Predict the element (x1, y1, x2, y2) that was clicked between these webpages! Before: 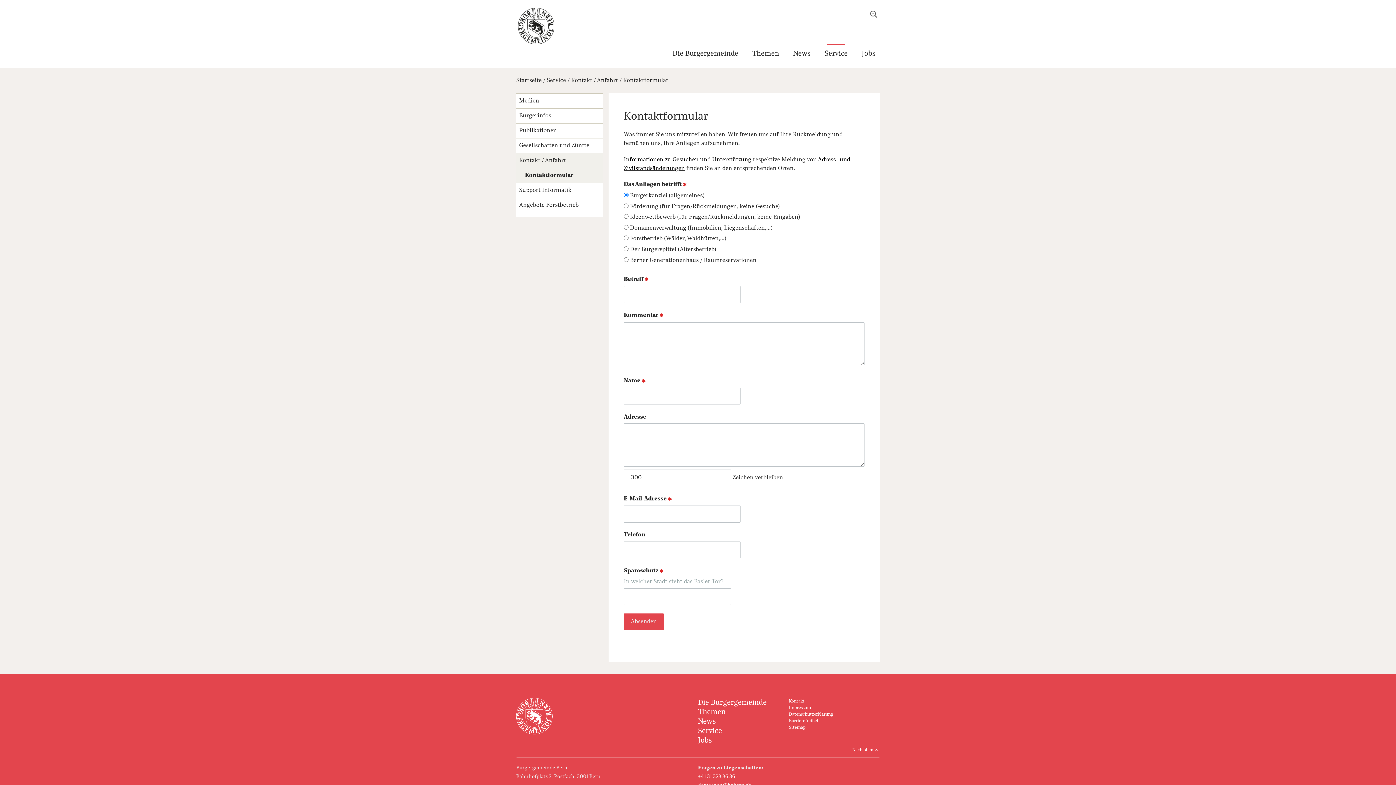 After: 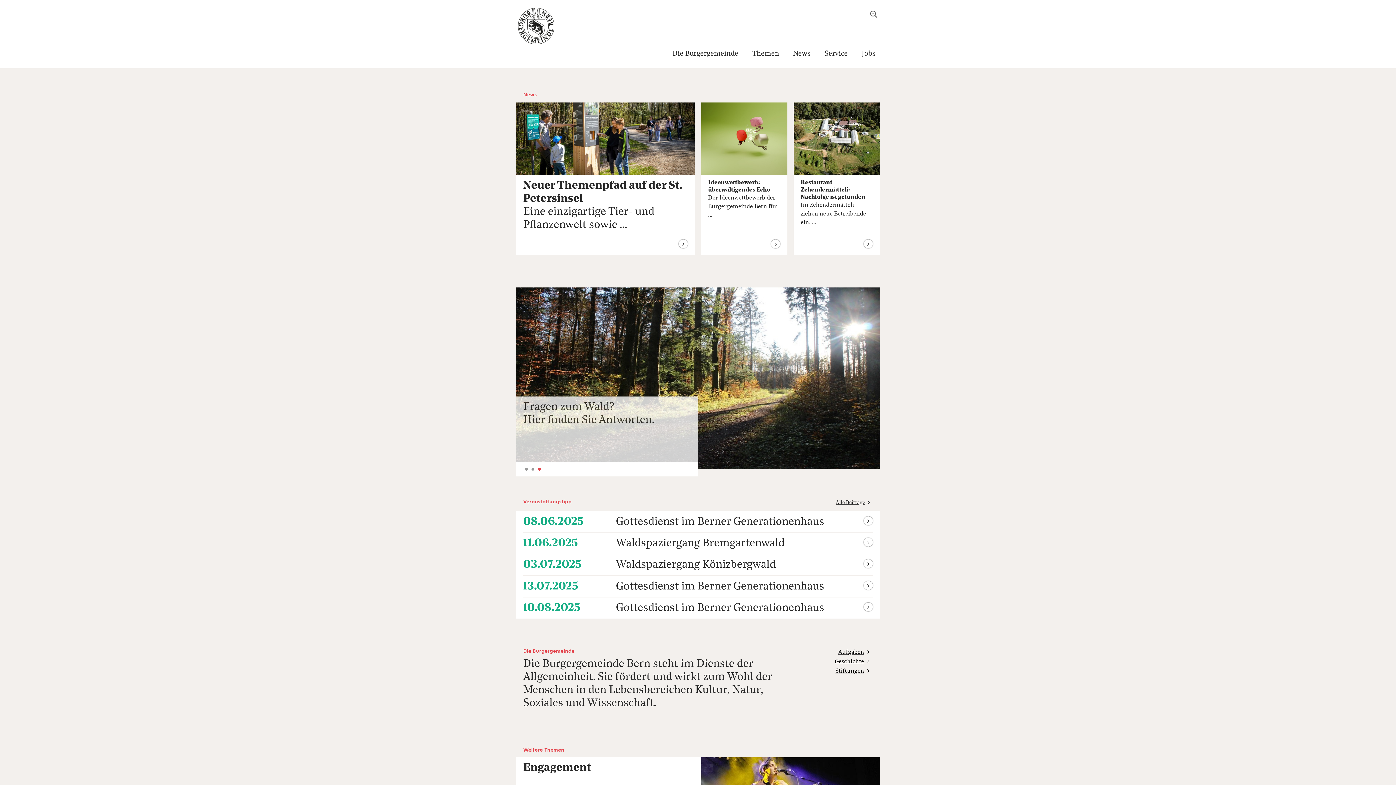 Action: bbox: (516, 730, 552, 736)